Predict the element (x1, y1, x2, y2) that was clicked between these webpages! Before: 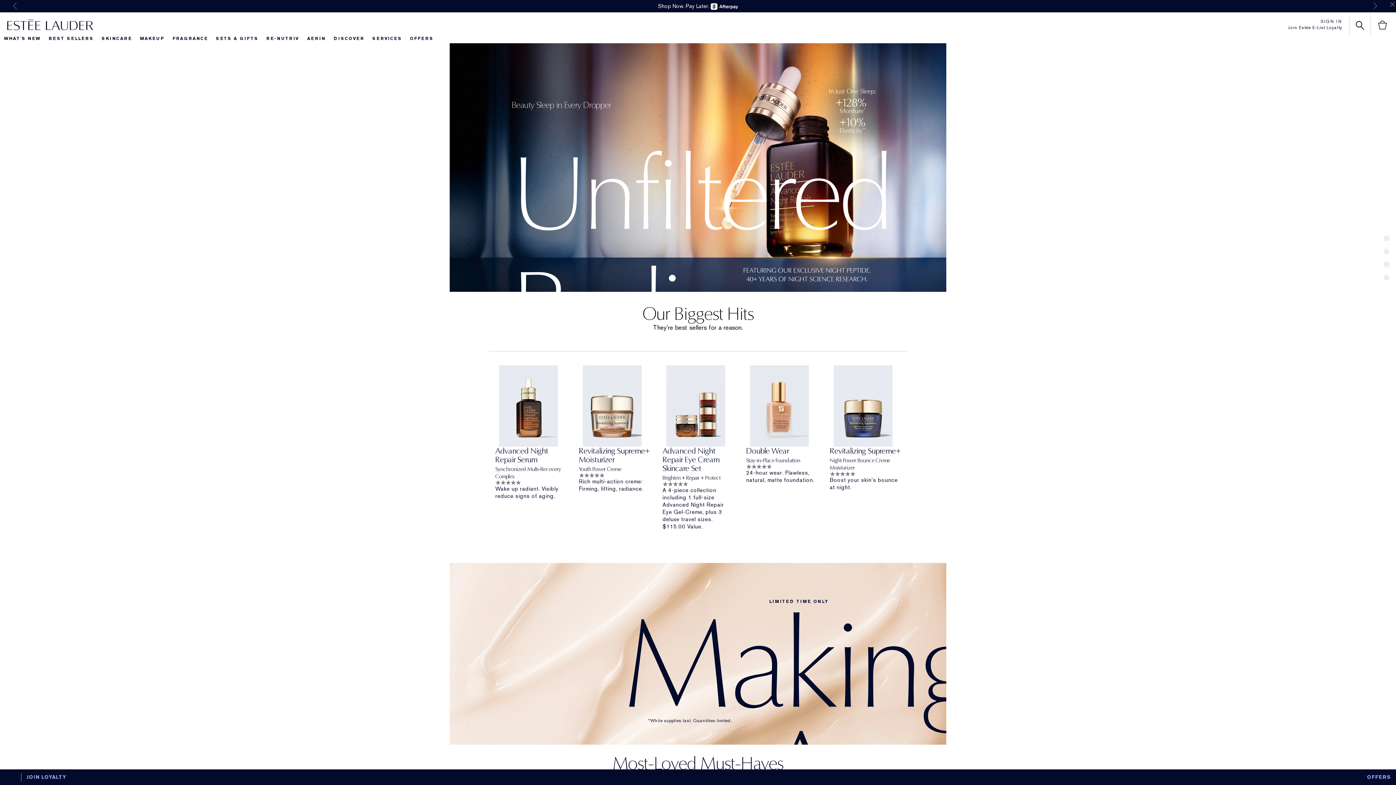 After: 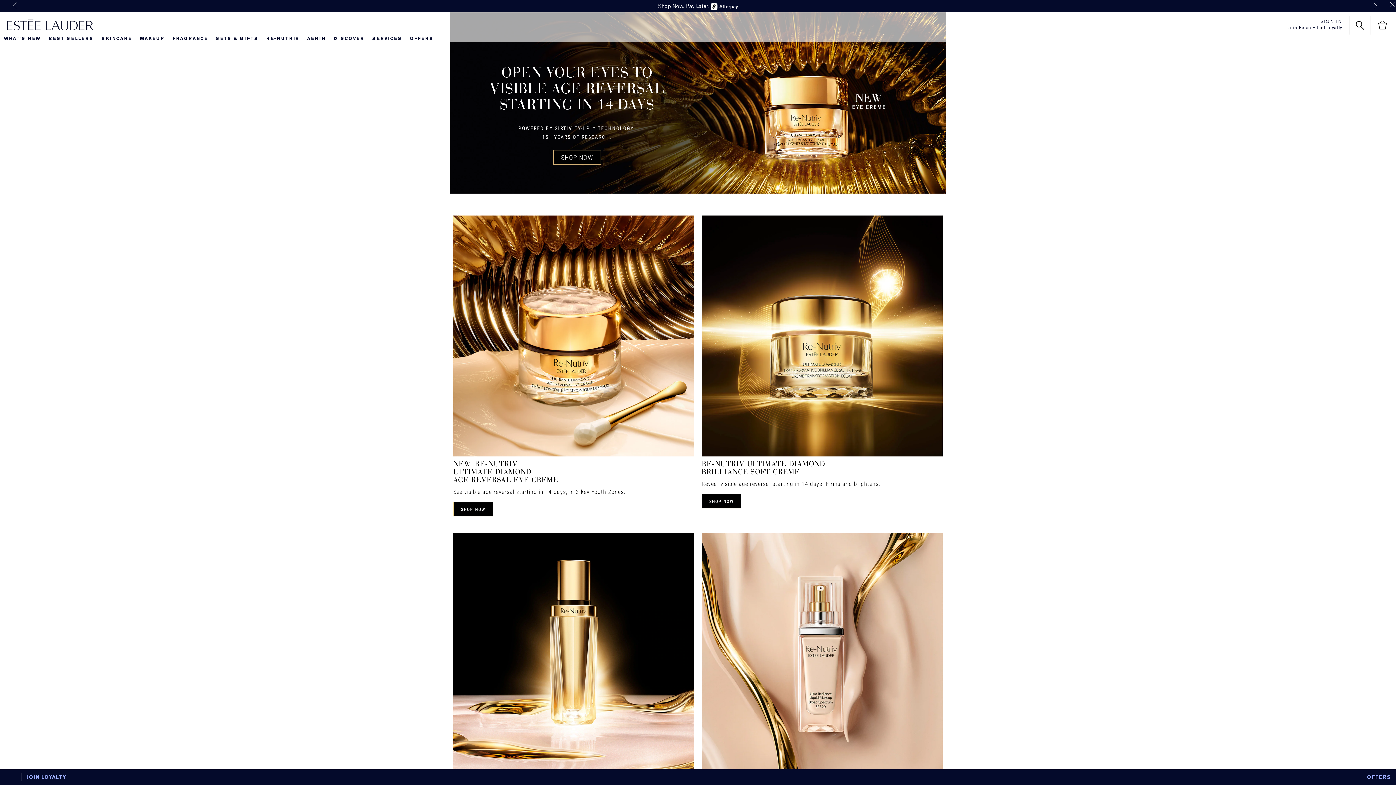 Action: bbox: (266, 35, 299, 41) label: RE-NUTRIV